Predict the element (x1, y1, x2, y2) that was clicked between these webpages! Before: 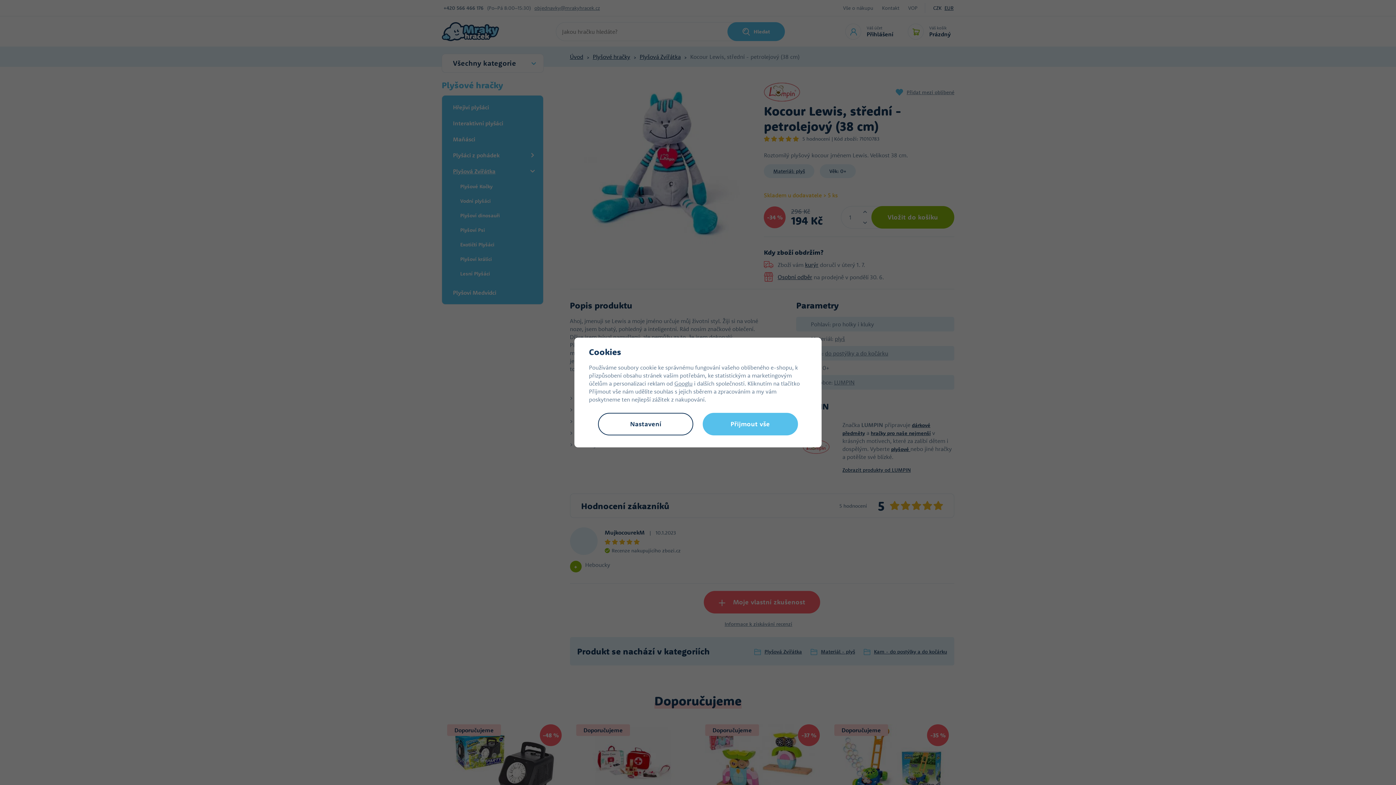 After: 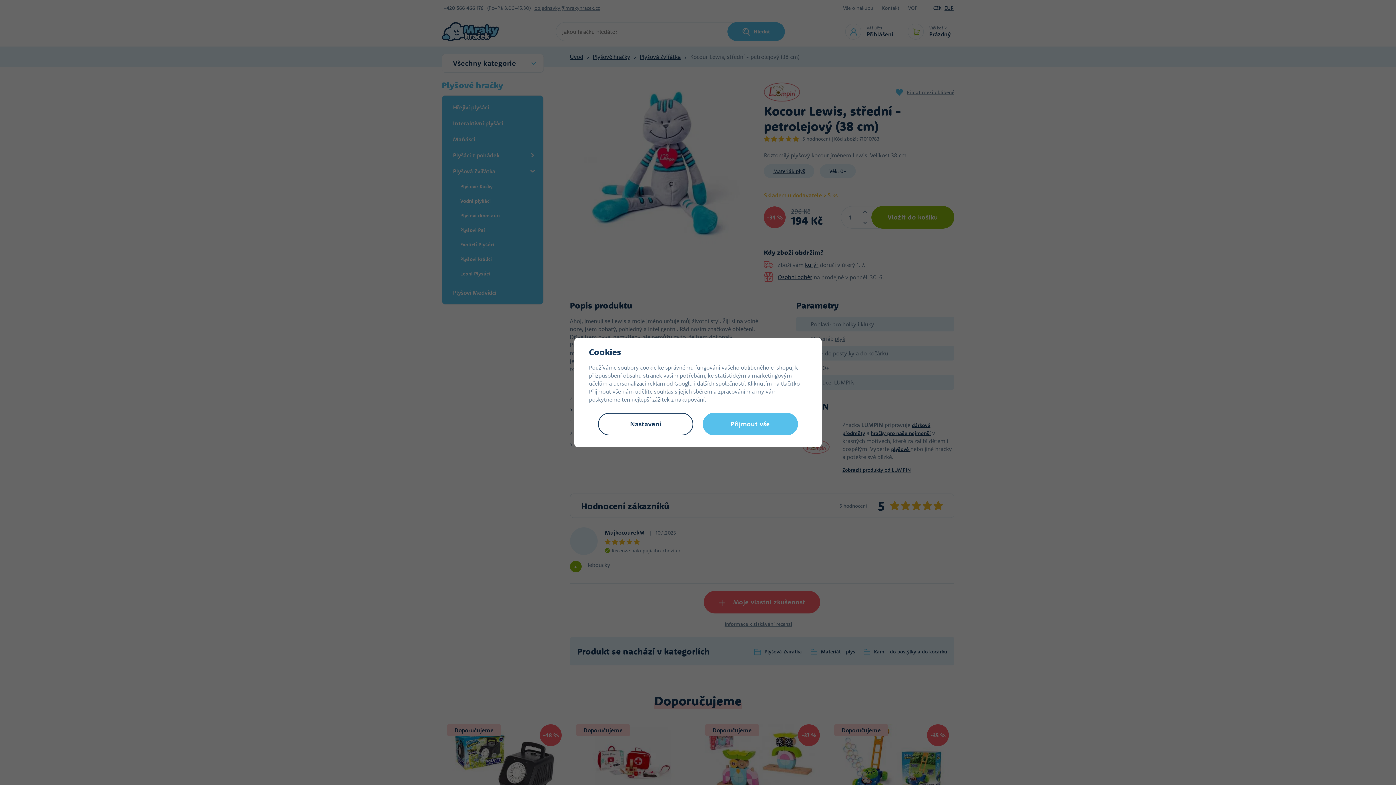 Action: label: Googlu bbox: (674, 380, 692, 387)